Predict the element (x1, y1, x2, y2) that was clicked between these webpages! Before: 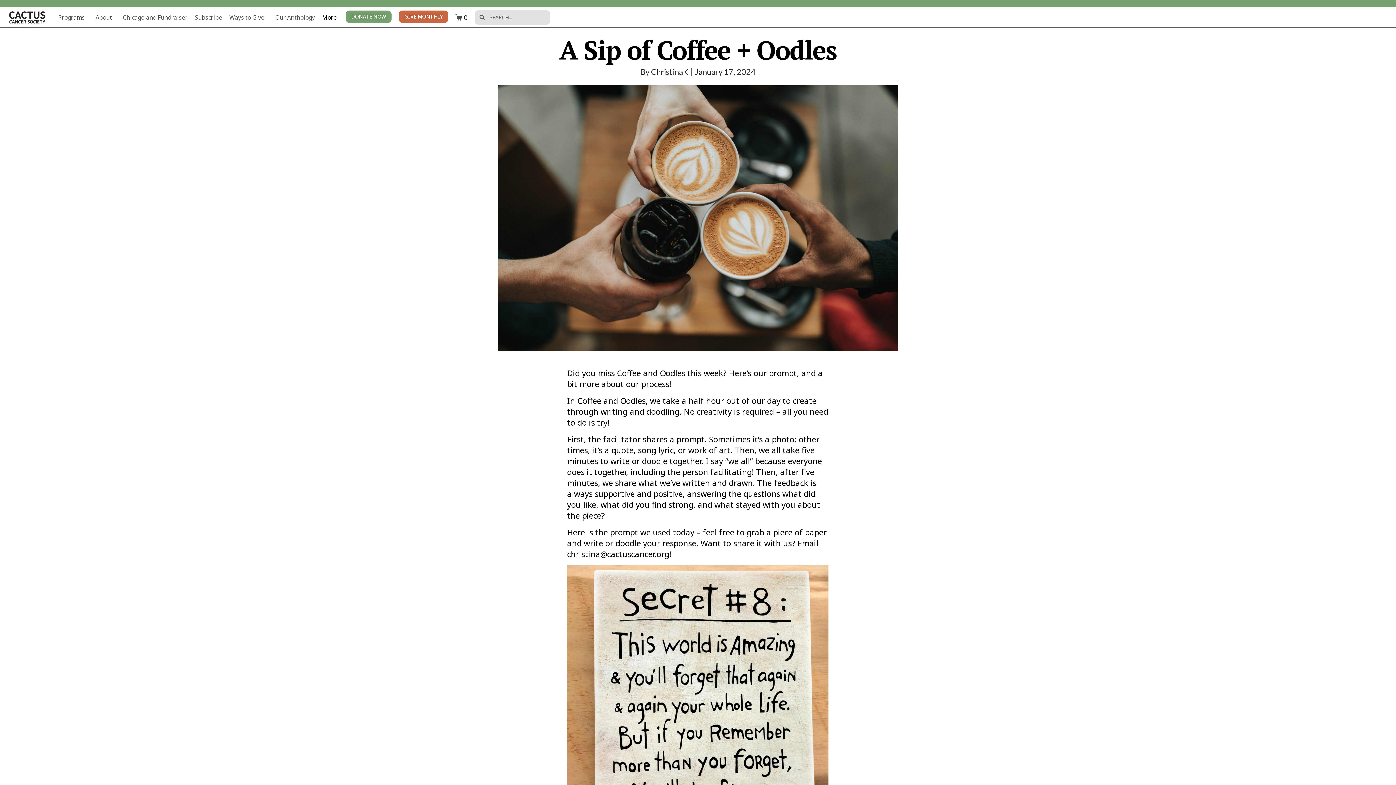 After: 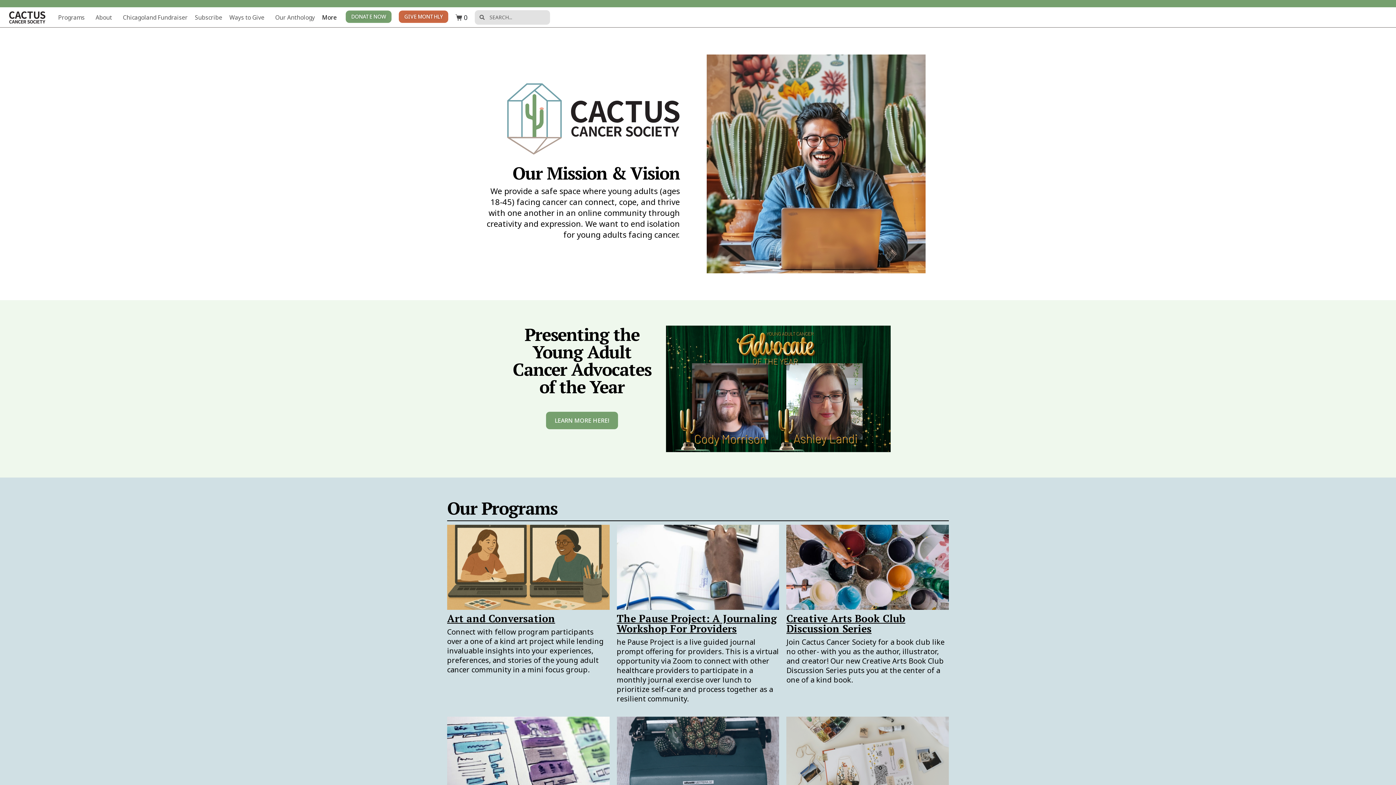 Action: bbox: (9, 10, 45, 23)